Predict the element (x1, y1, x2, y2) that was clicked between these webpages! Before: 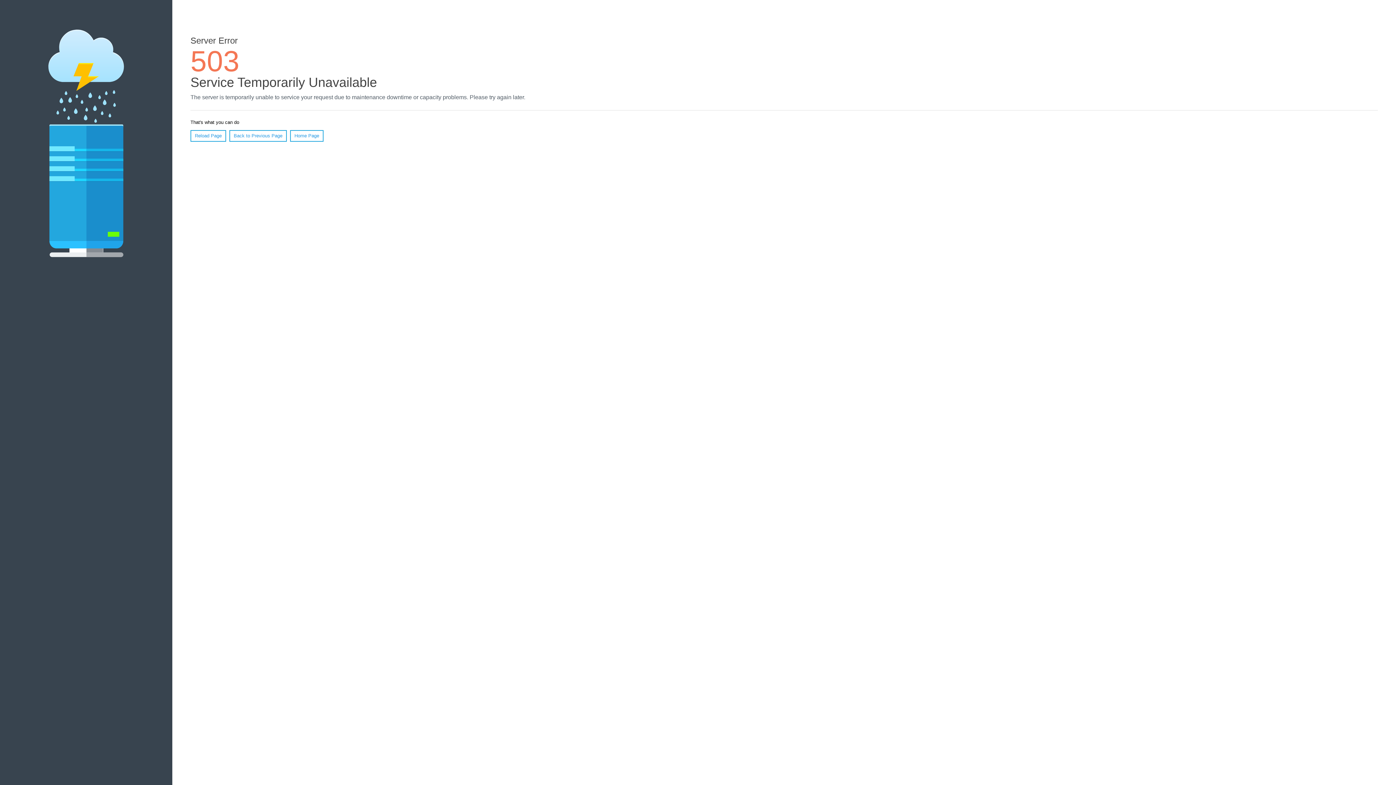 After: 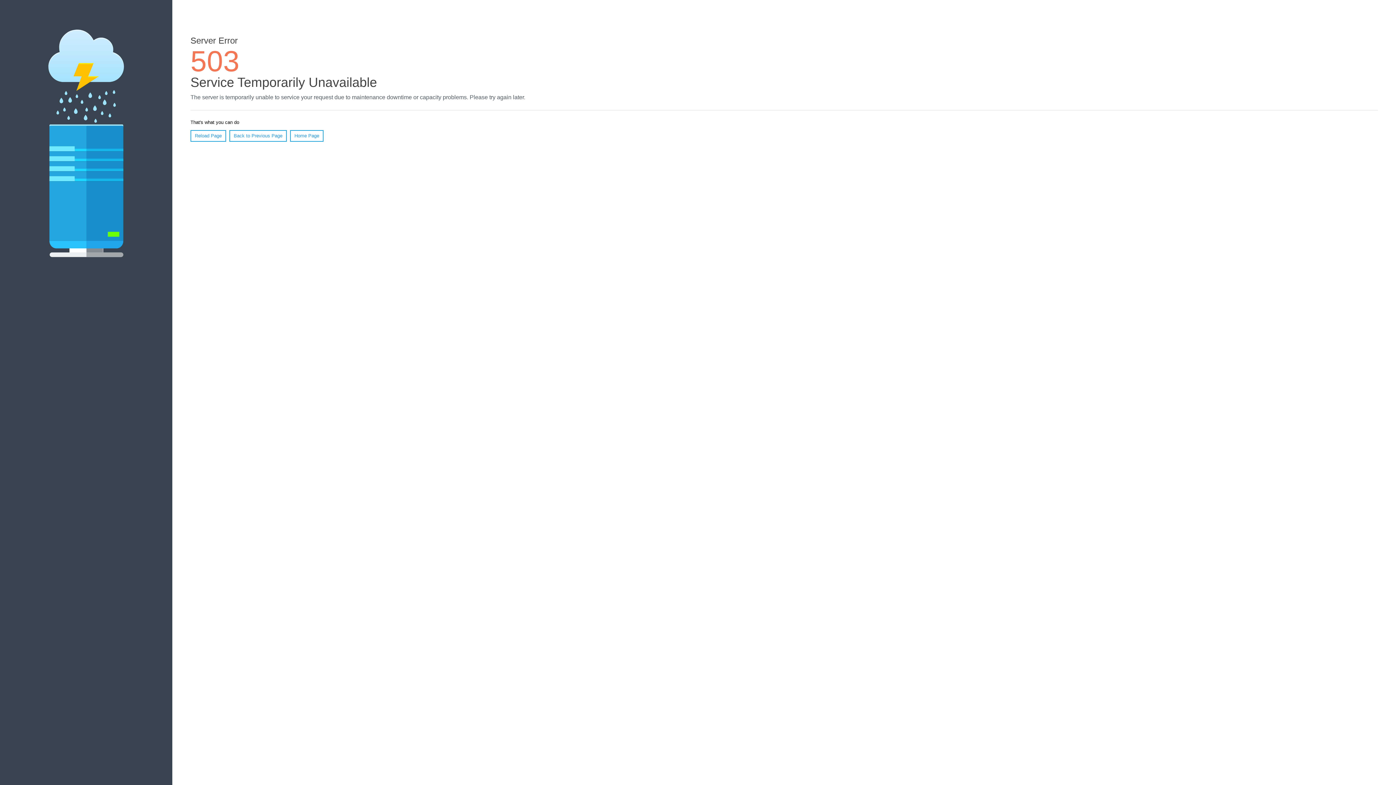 Action: label: Home Page bbox: (290, 130, 323, 141)